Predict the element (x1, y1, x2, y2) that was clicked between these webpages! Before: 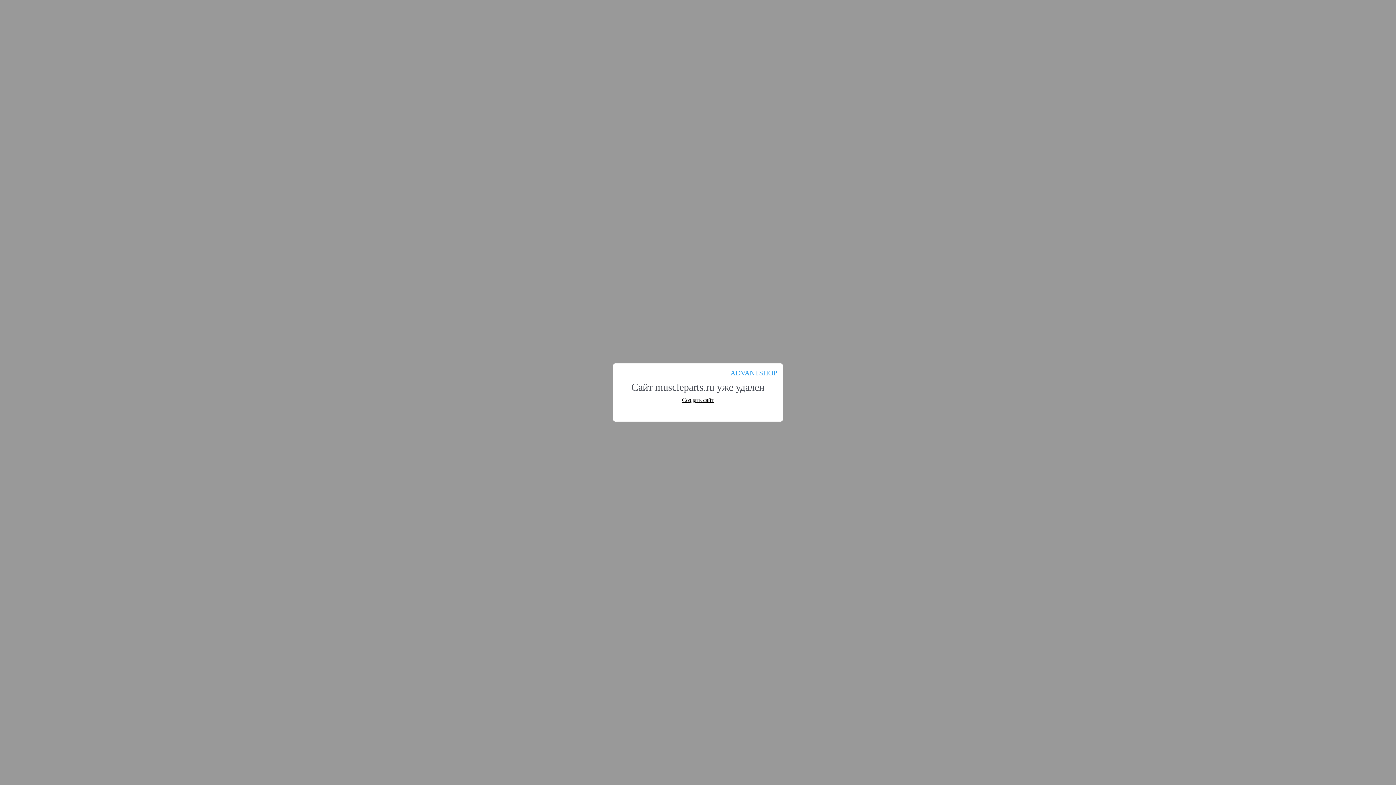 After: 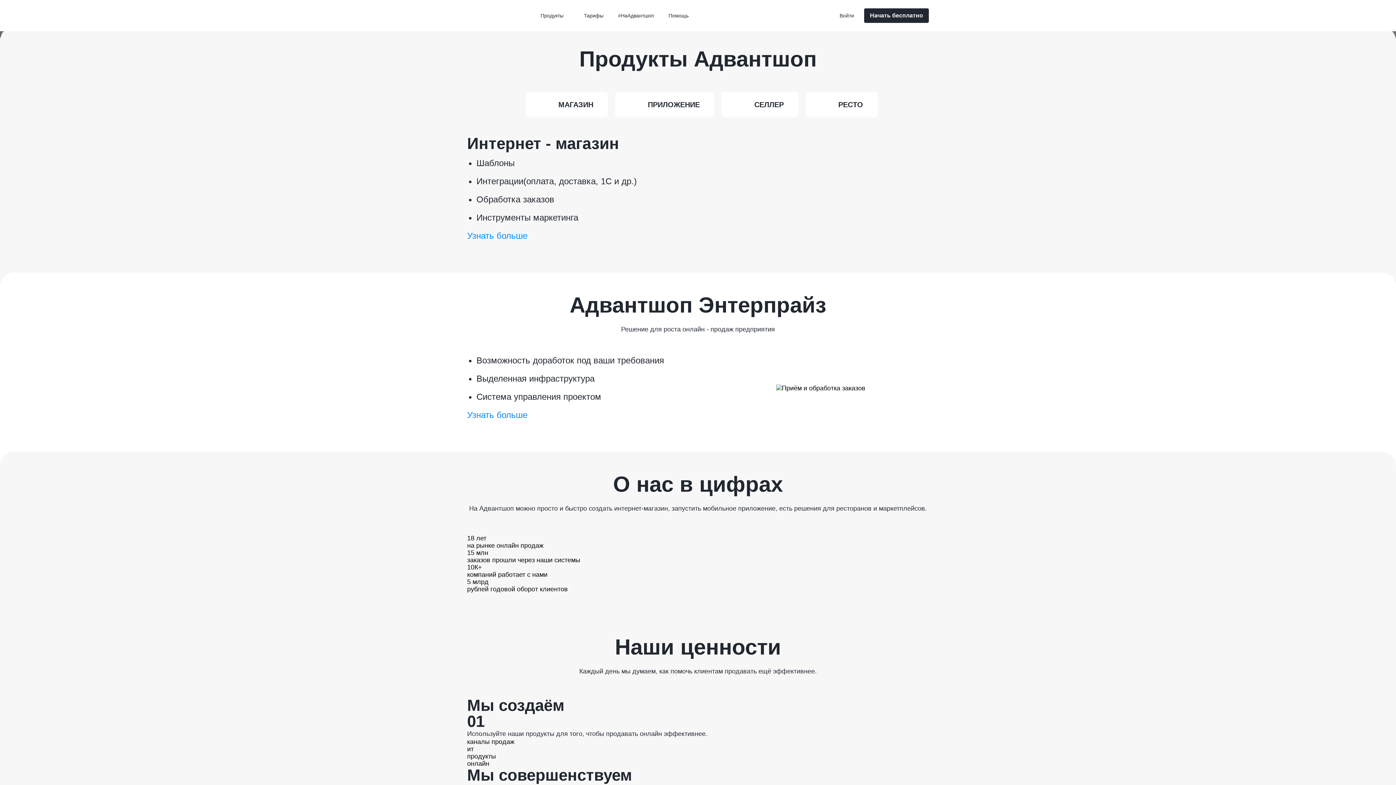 Action: label: Создать сайт bbox: (682, 397, 714, 403)